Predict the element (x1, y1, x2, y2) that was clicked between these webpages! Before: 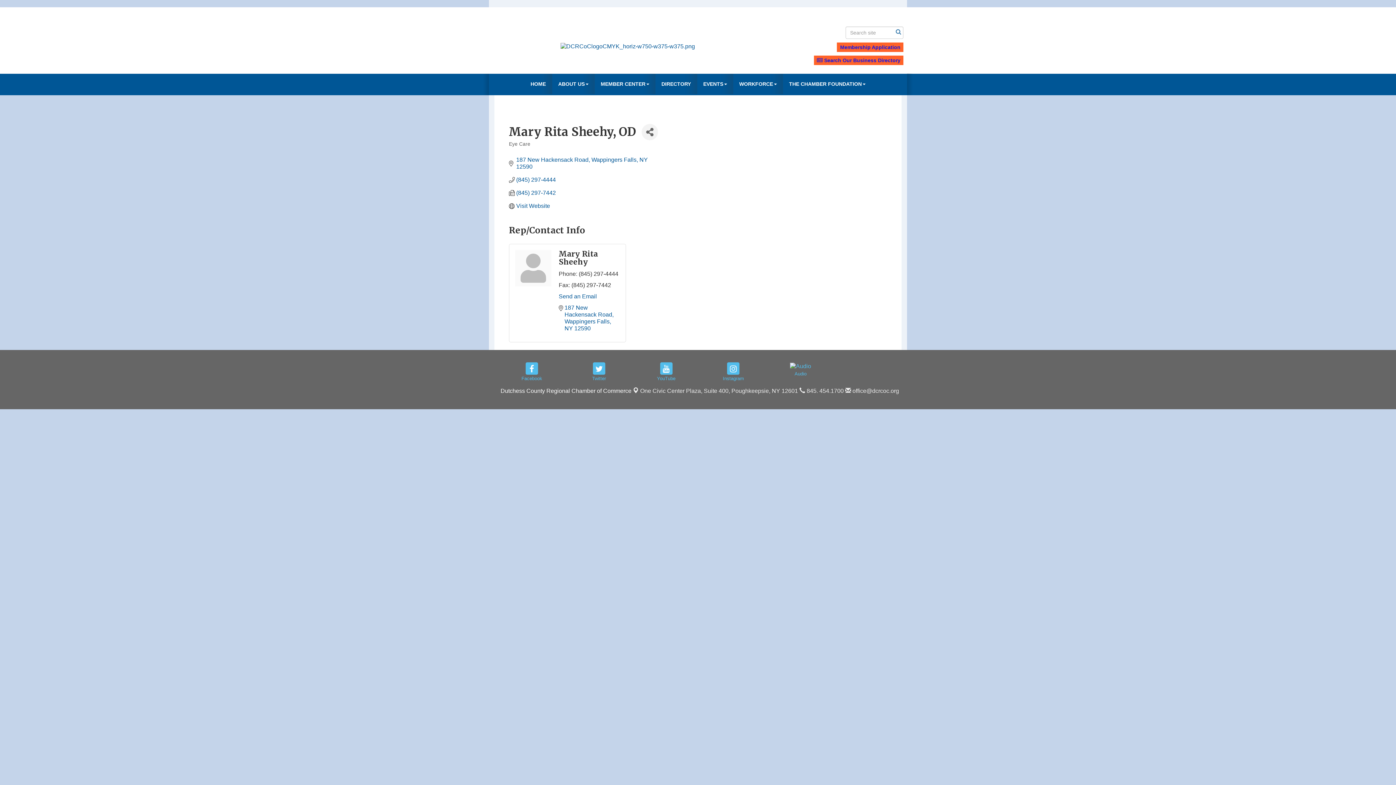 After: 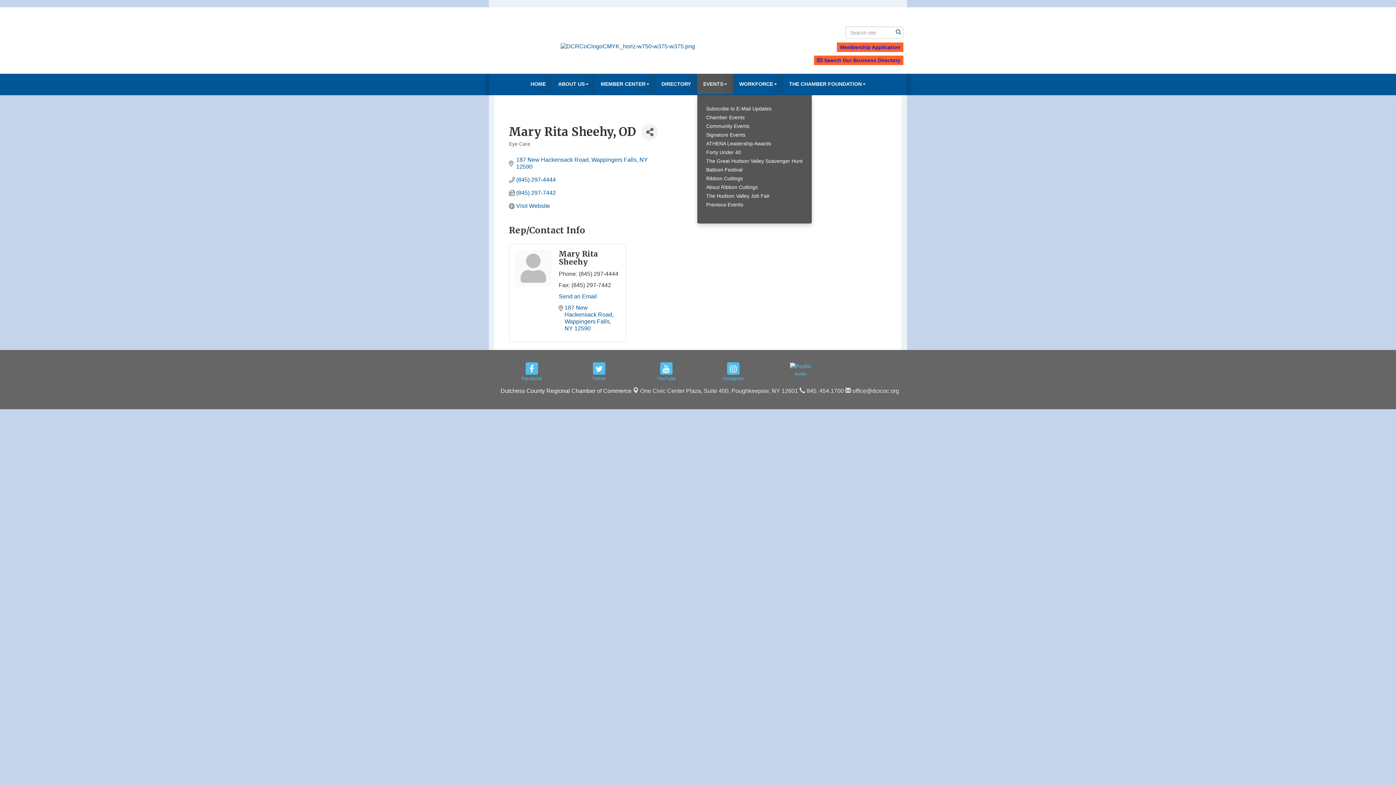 Action: bbox: (697, 73, 733, 94) label: EVENTS